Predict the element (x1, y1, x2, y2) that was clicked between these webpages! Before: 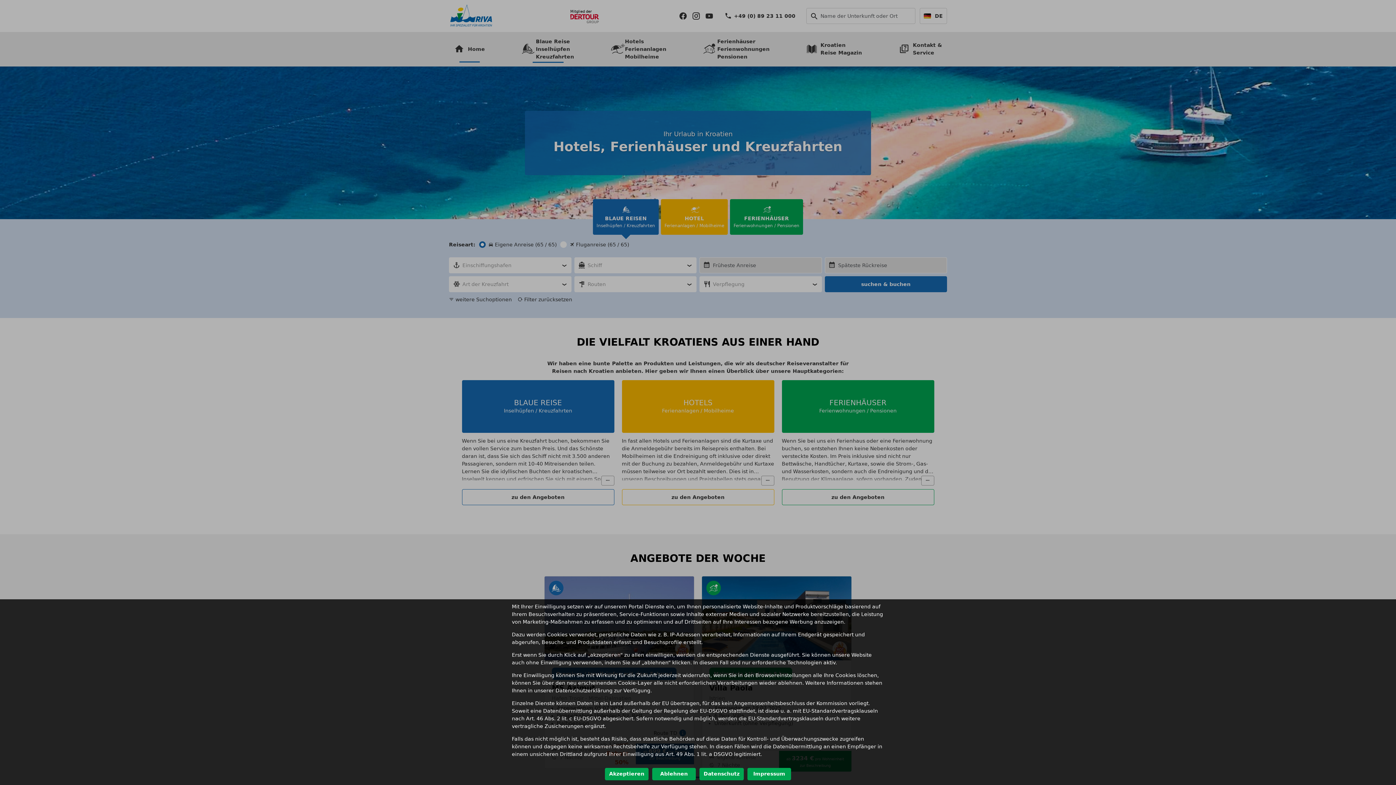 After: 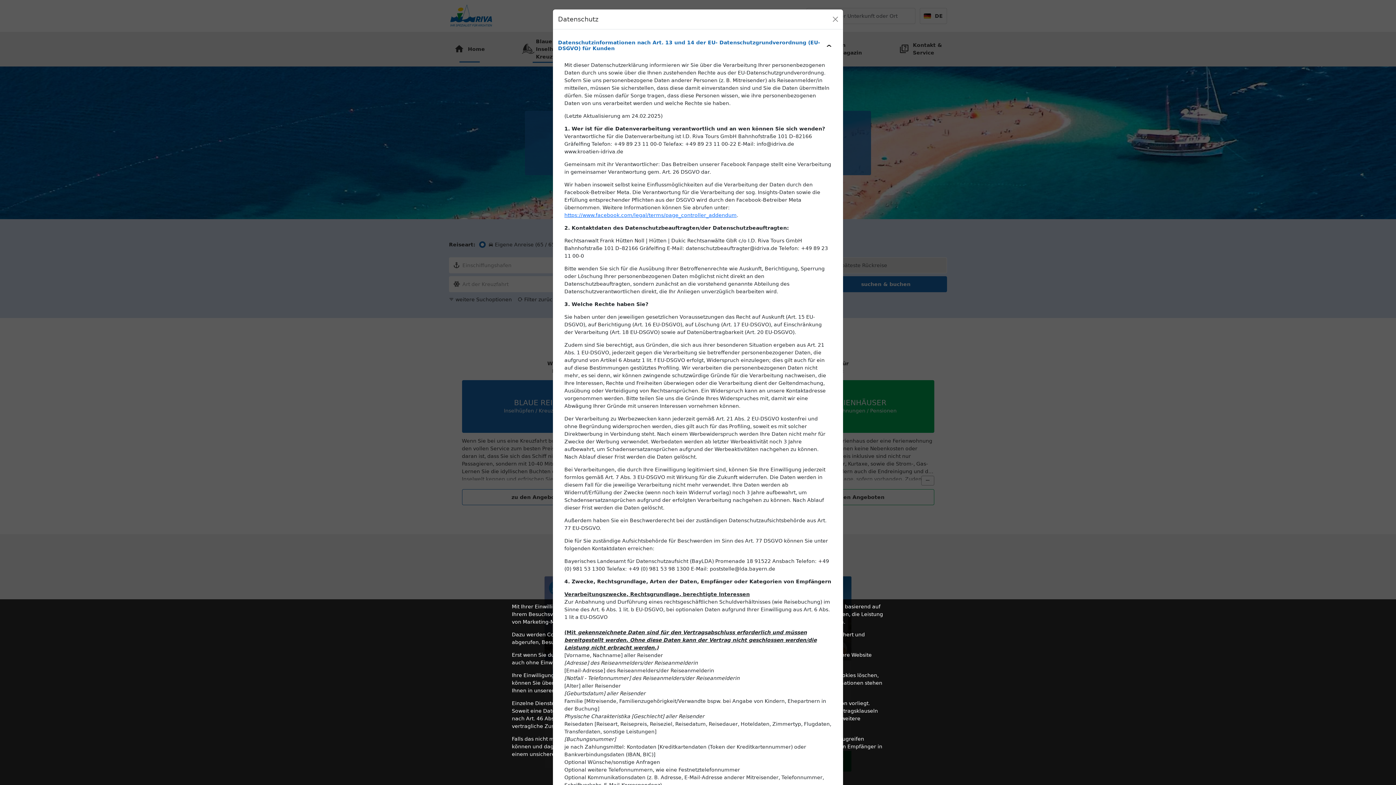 Action: label: Datenschutz bbox: (699, 768, 744, 780)